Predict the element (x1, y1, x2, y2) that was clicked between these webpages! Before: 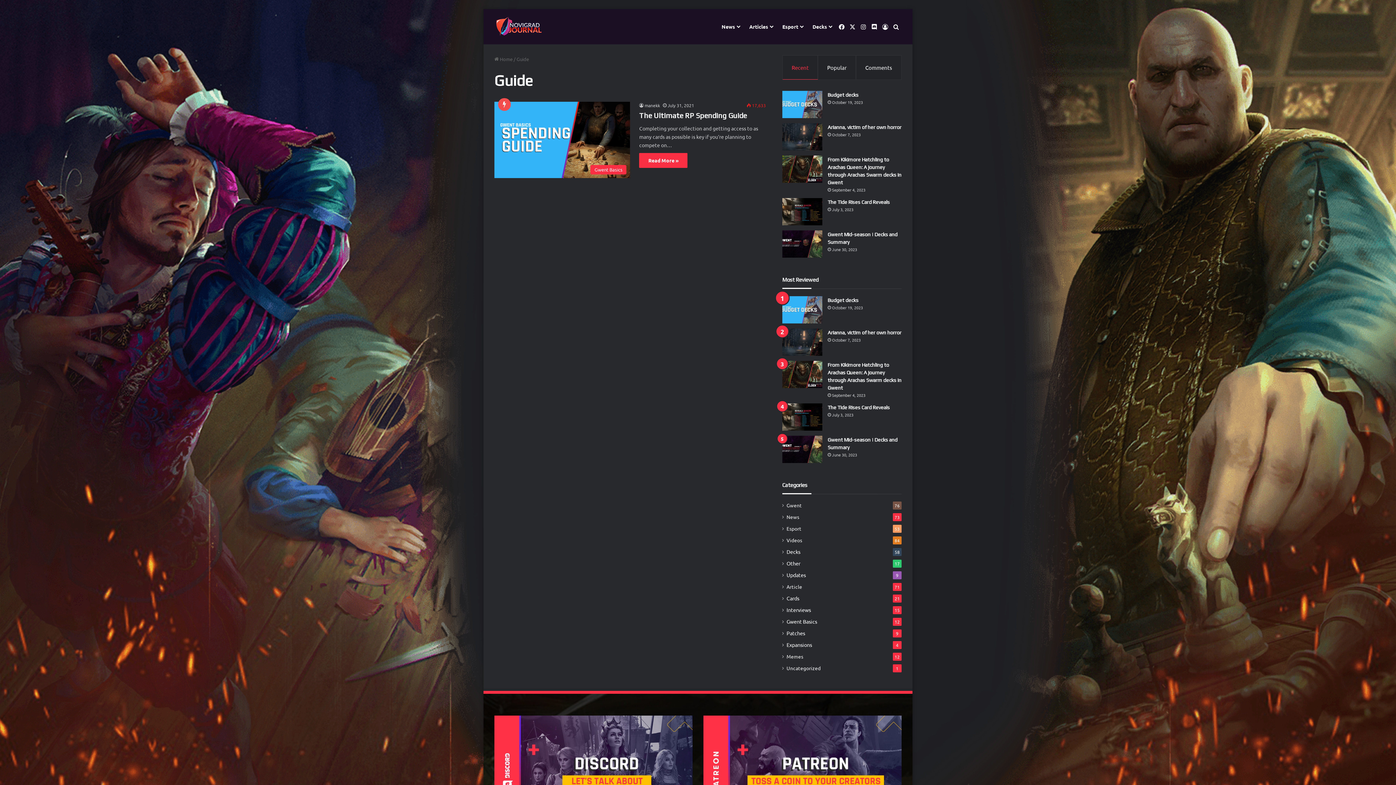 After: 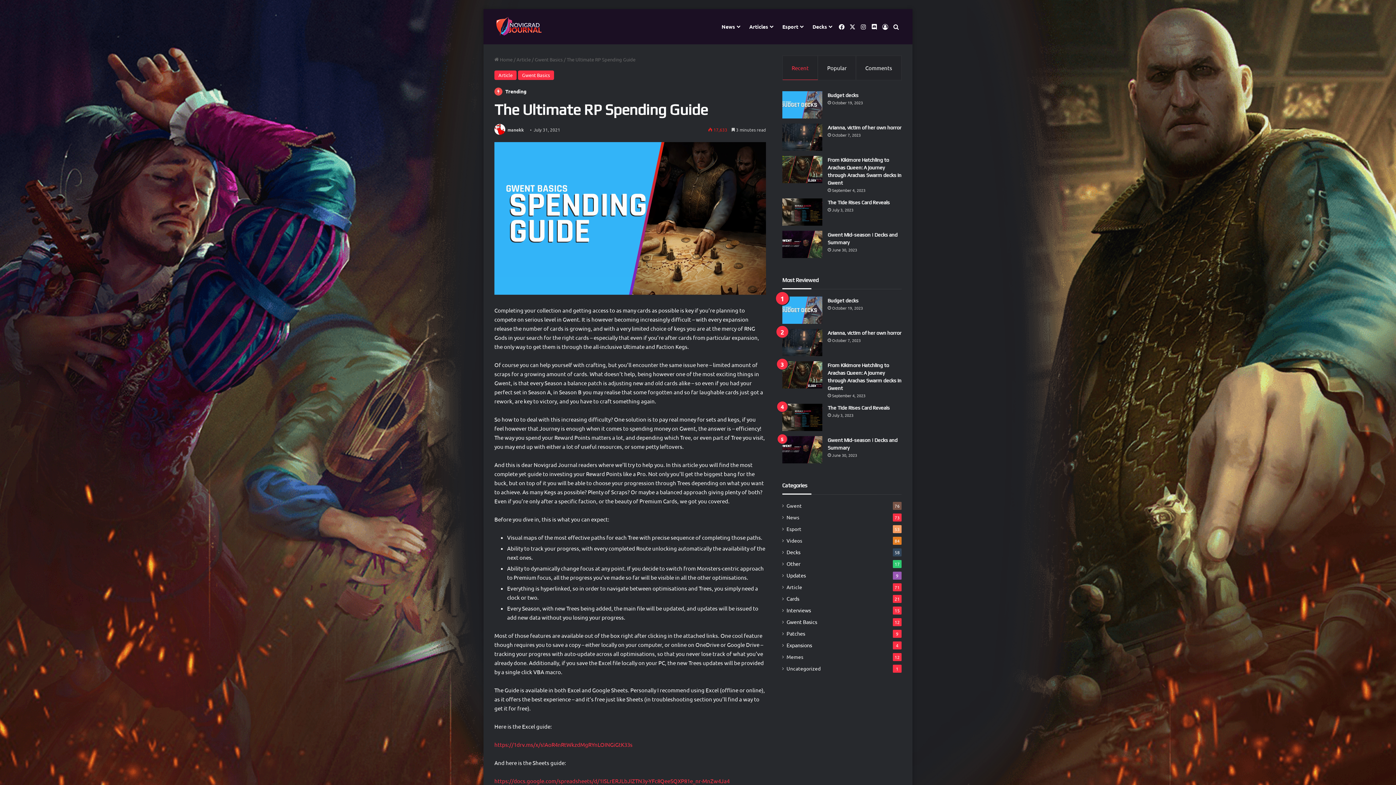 Action: label: The Ultimate RP Spending Guide bbox: (639, 111, 747, 119)